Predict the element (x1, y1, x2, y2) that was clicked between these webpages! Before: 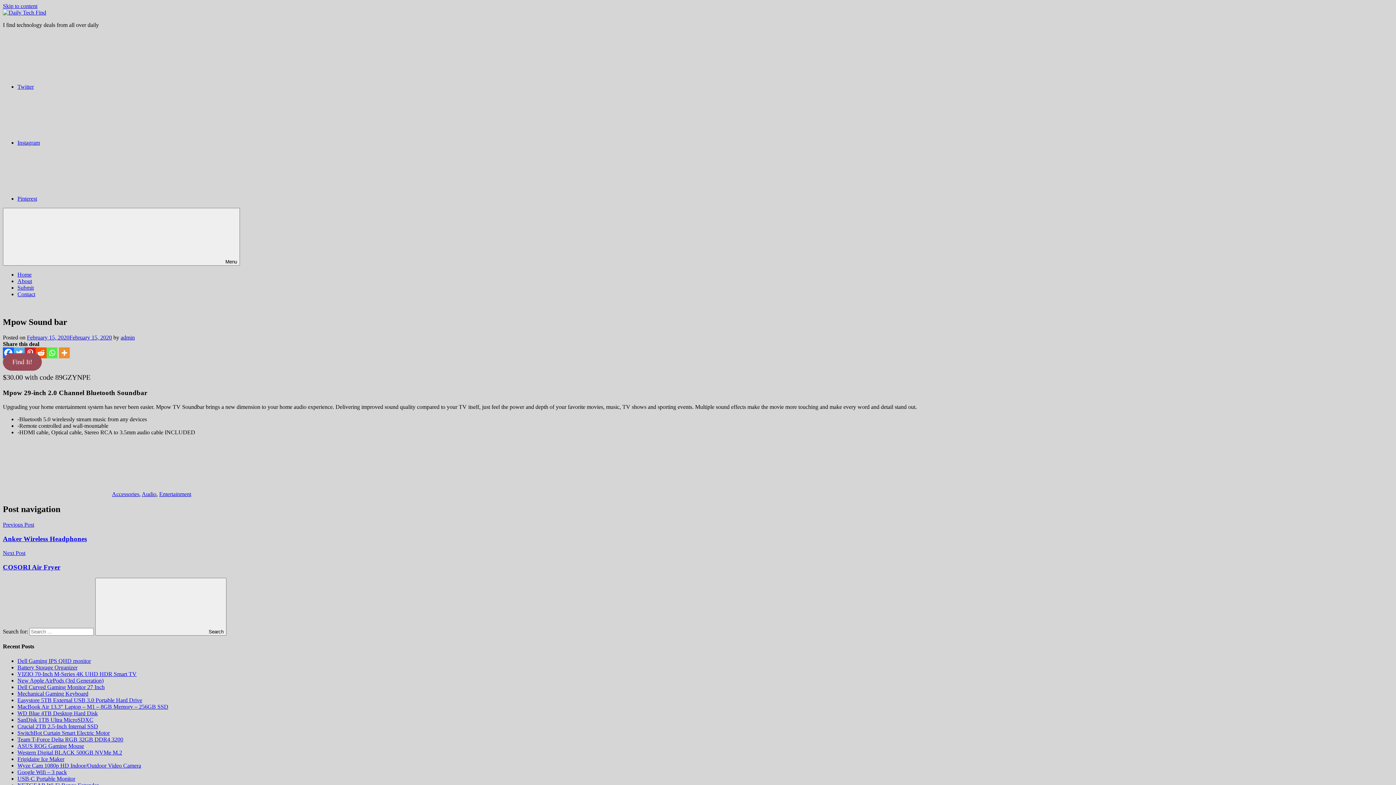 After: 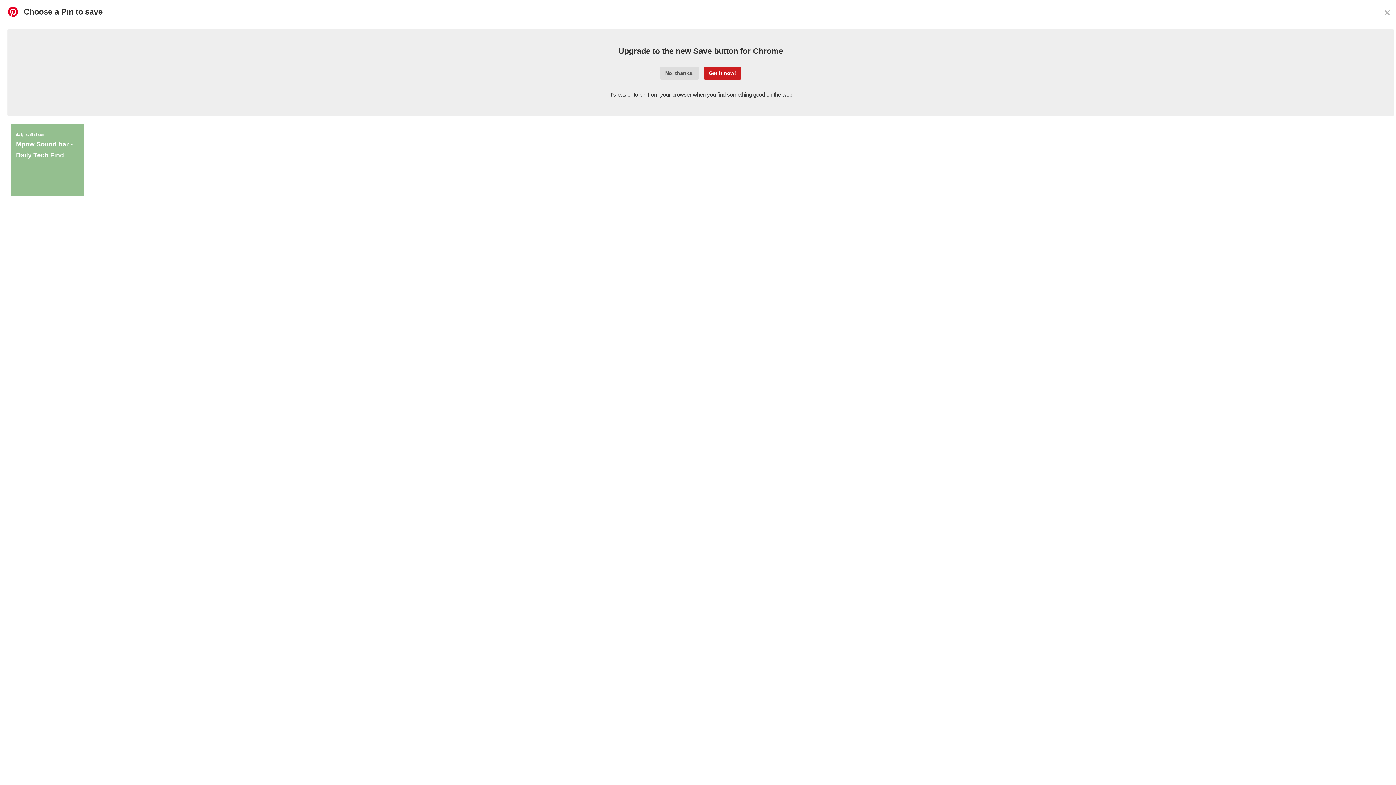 Action: bbox: (24, 347, 35, 358) label: Pinterest